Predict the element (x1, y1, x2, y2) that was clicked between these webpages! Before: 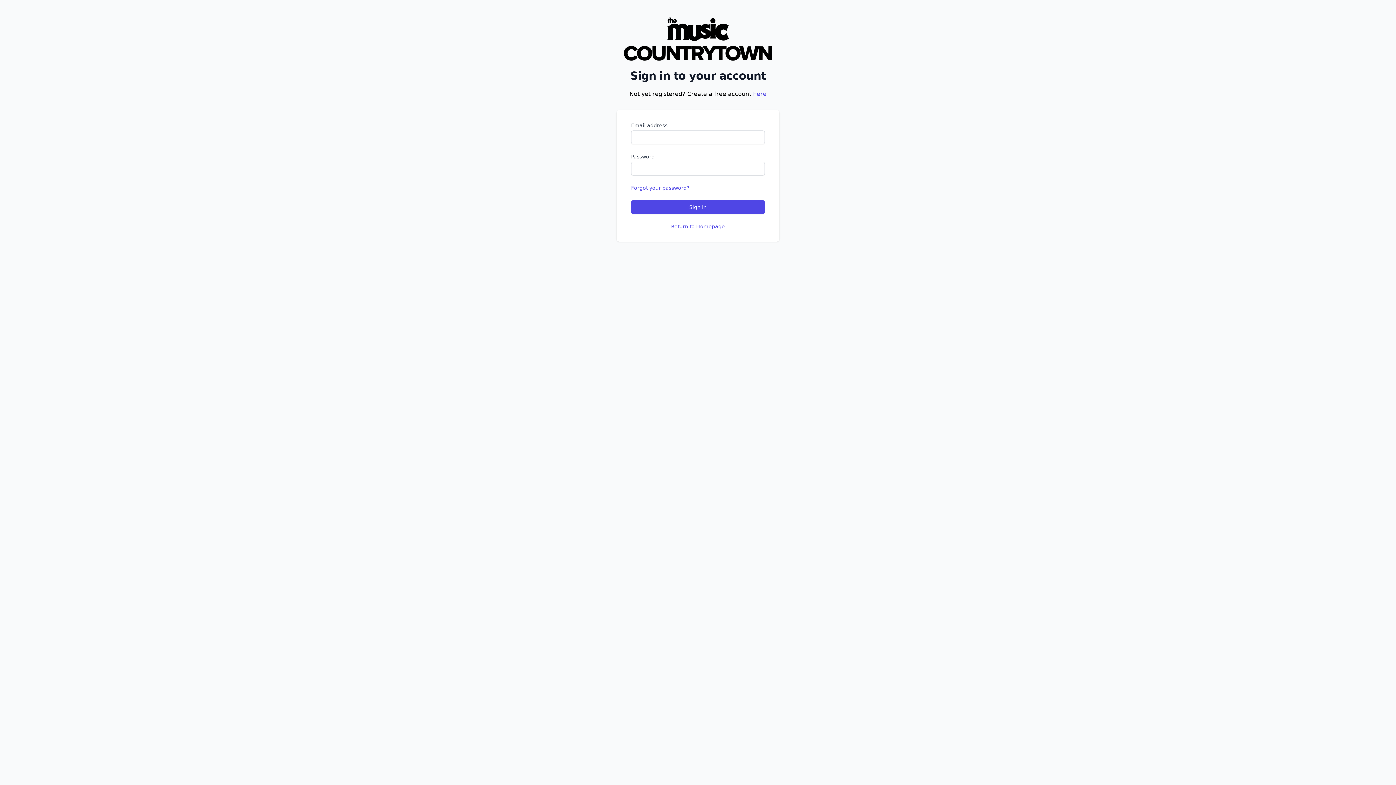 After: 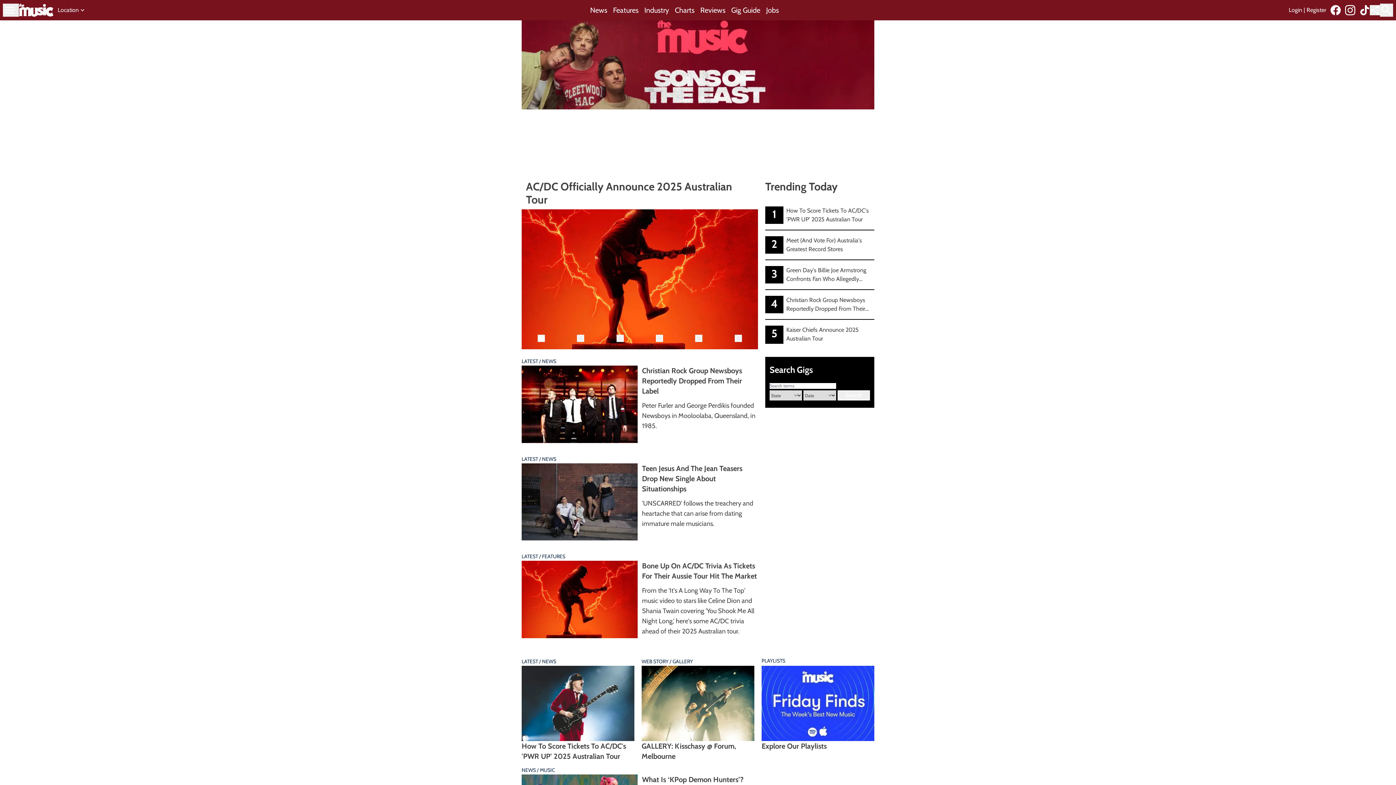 Action: label: Return to Homepage bbox: (671, 223, 725, 229)